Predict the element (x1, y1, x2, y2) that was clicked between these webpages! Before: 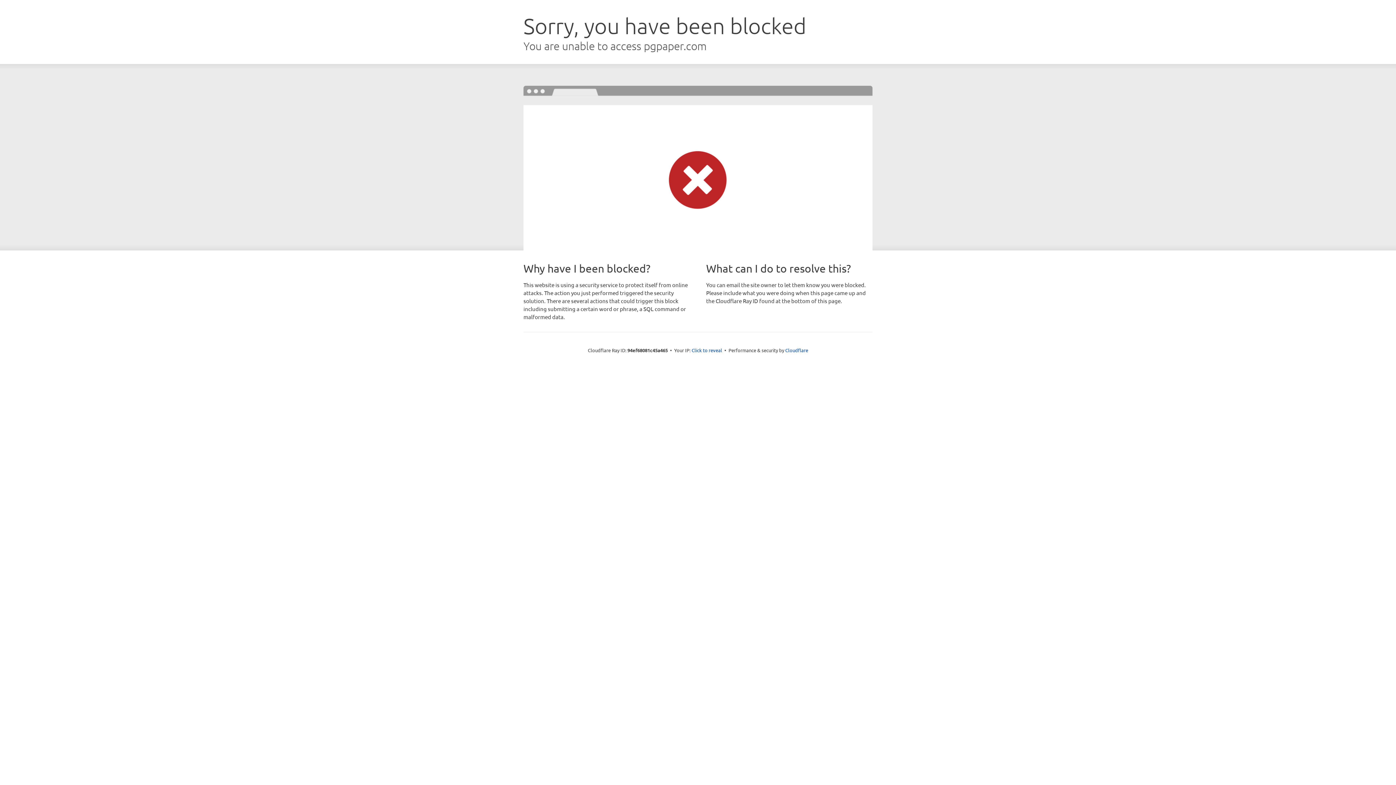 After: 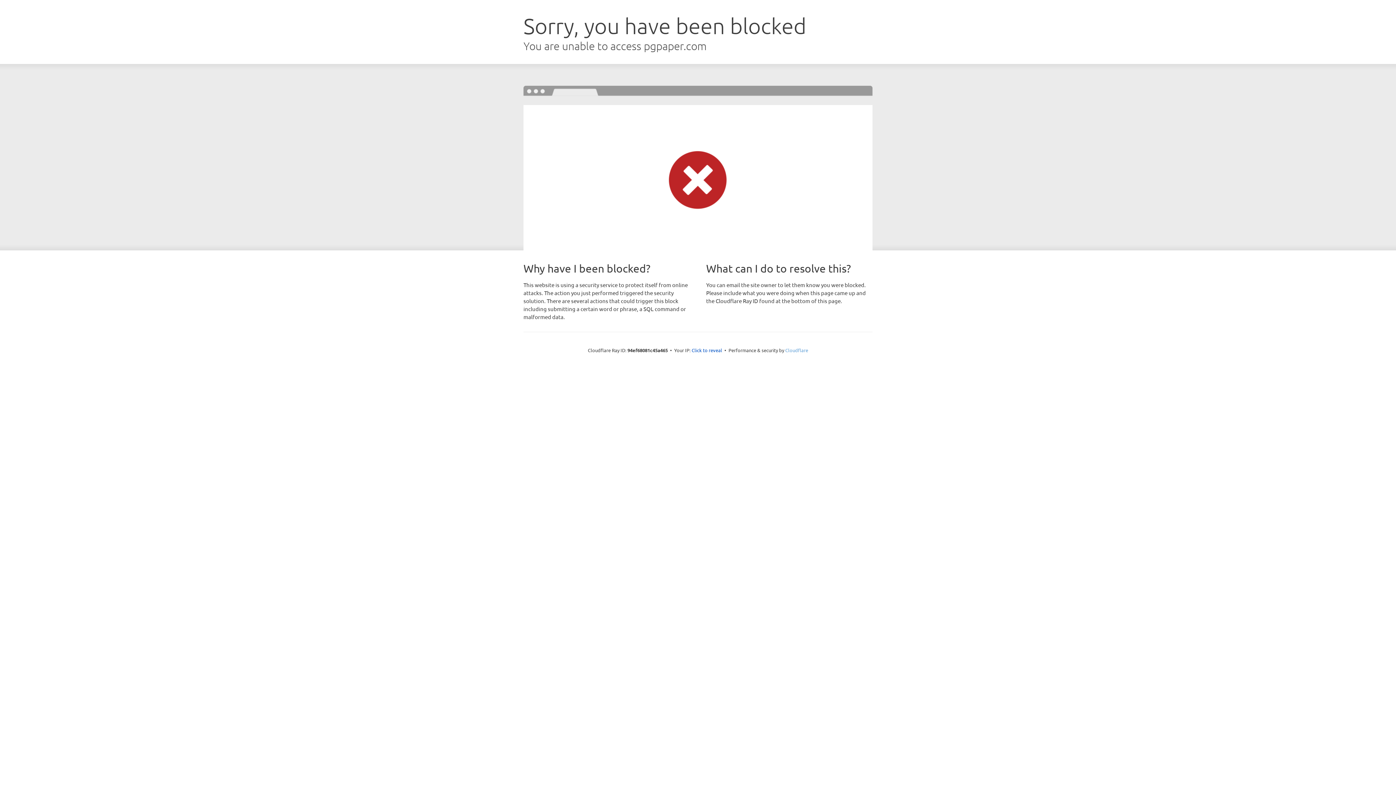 Action: label: Cloudflare bbox: (785, 347, 808, 353)